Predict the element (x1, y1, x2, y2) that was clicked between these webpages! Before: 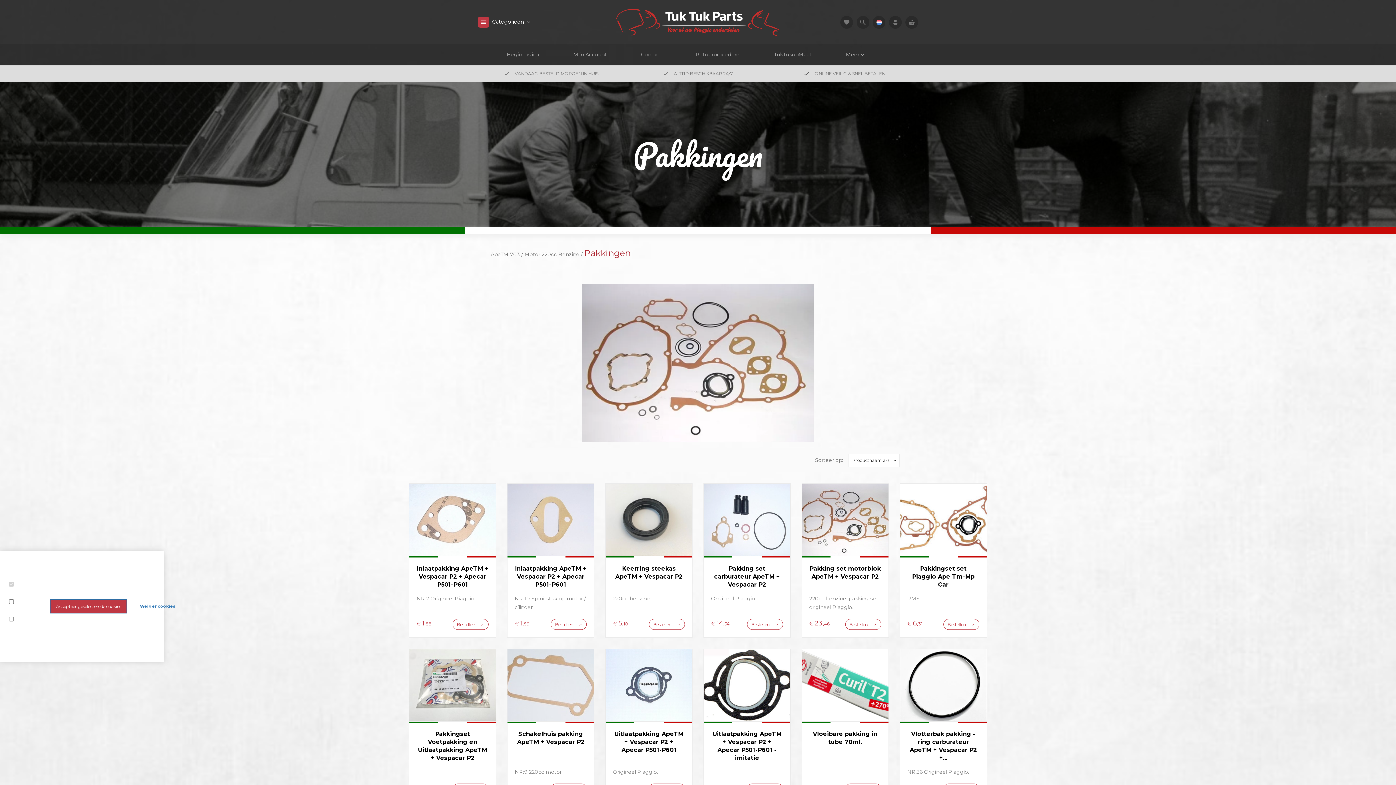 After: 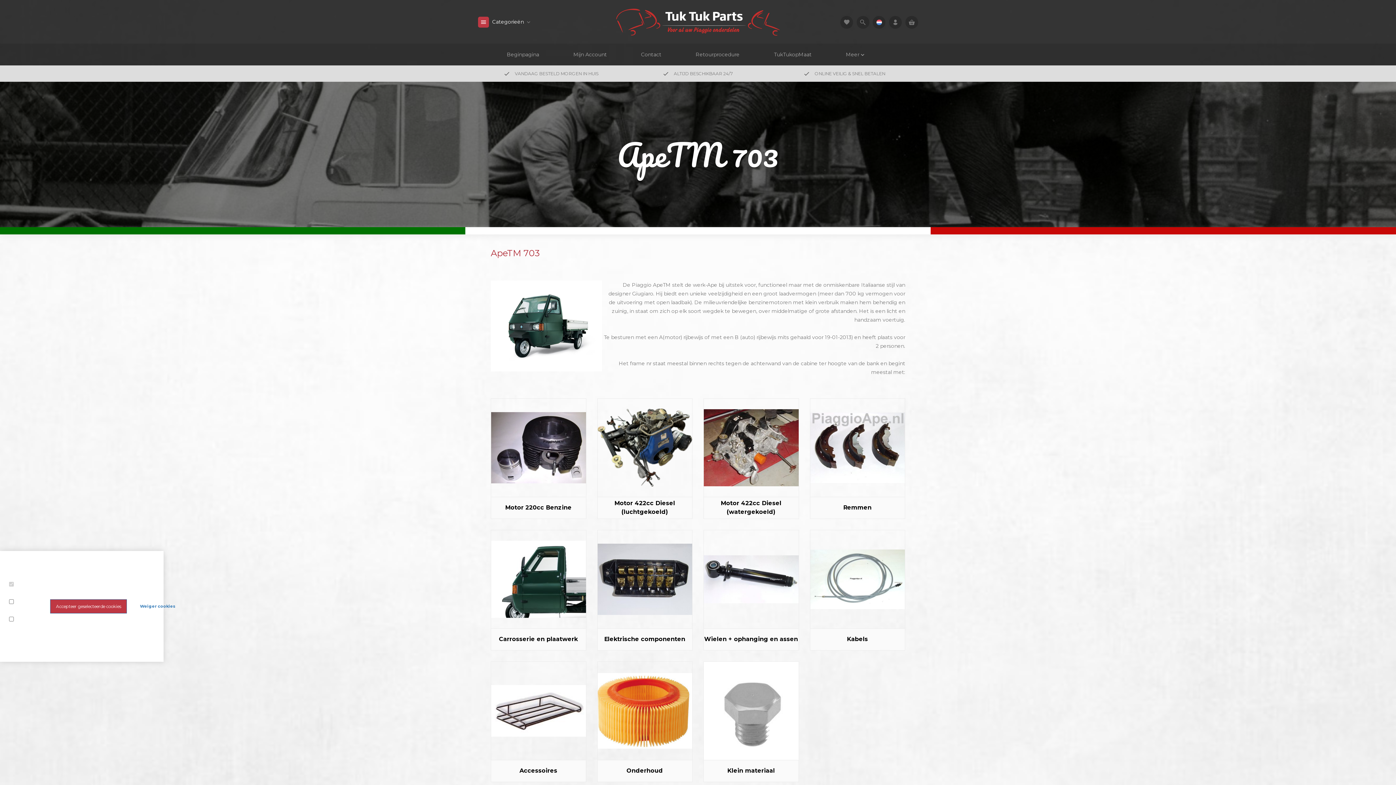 Action: label: ApeTM 703 bbox: (490, 251, 520, 257)